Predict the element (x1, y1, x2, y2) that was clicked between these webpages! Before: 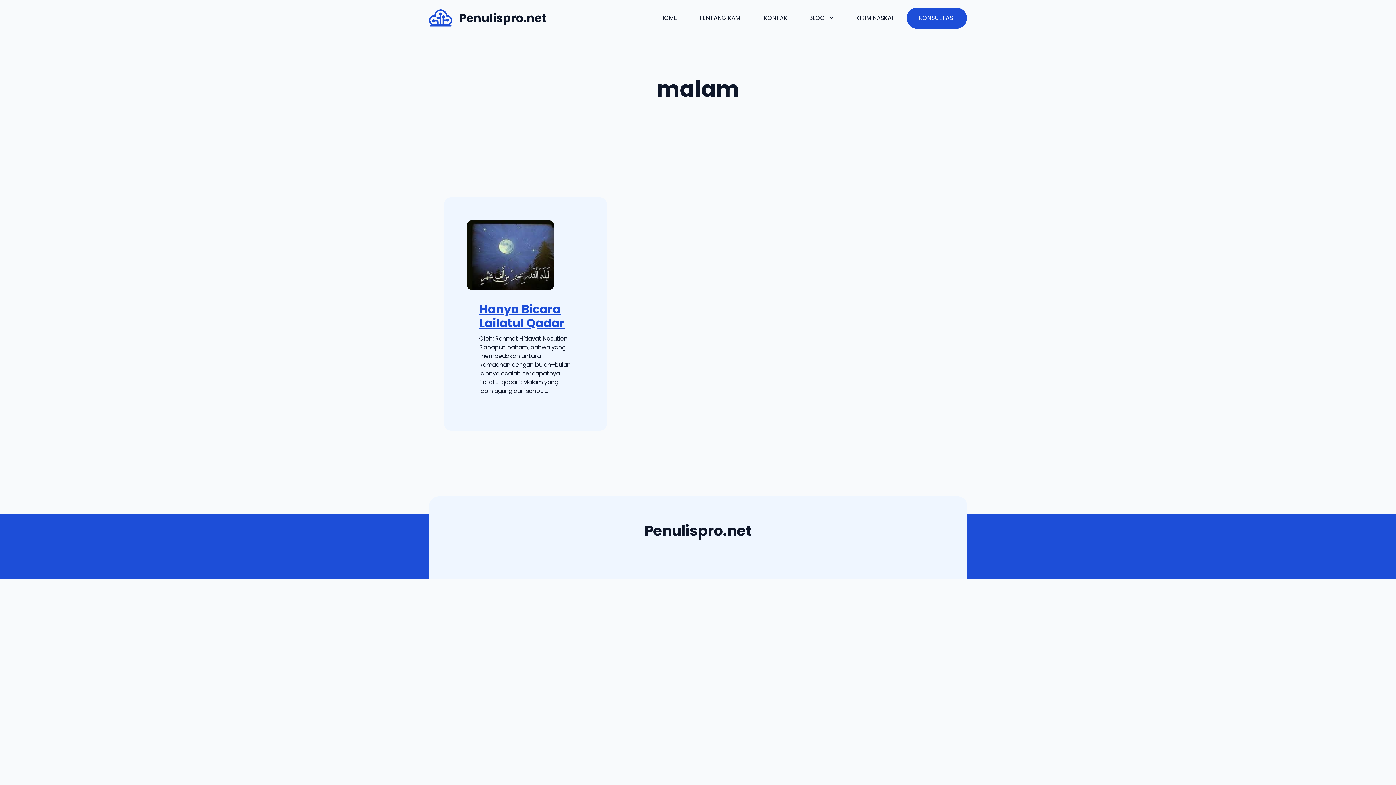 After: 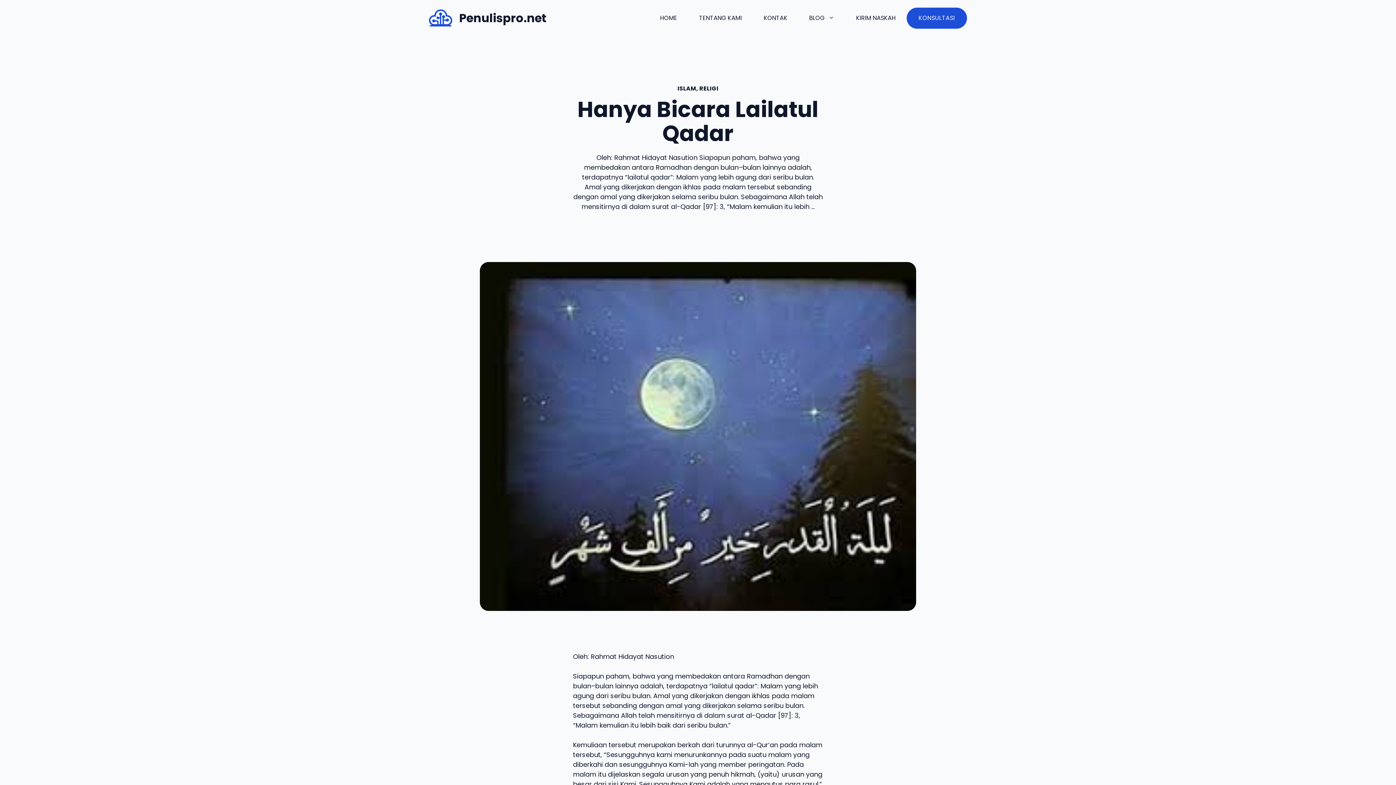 Action: bbox: (466, 250, 554, 259)